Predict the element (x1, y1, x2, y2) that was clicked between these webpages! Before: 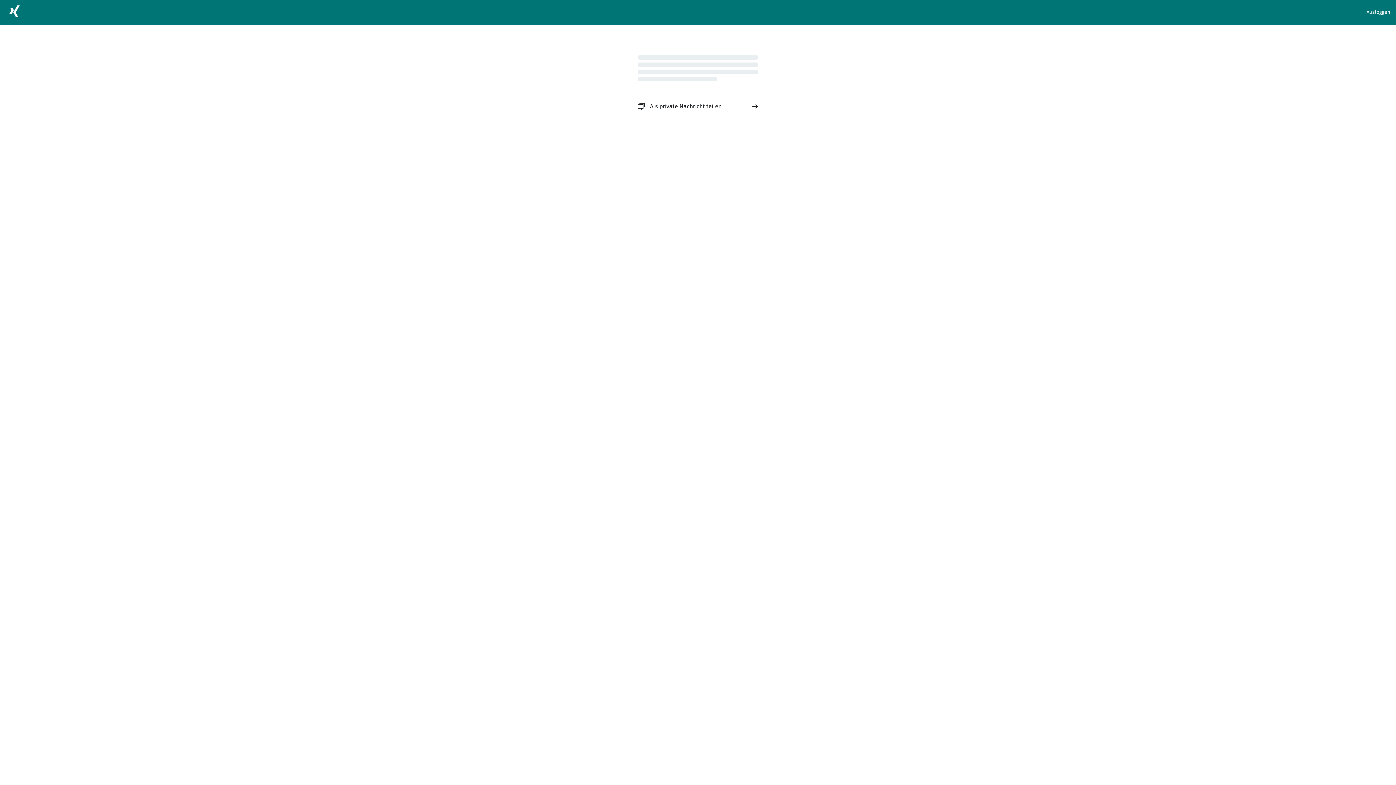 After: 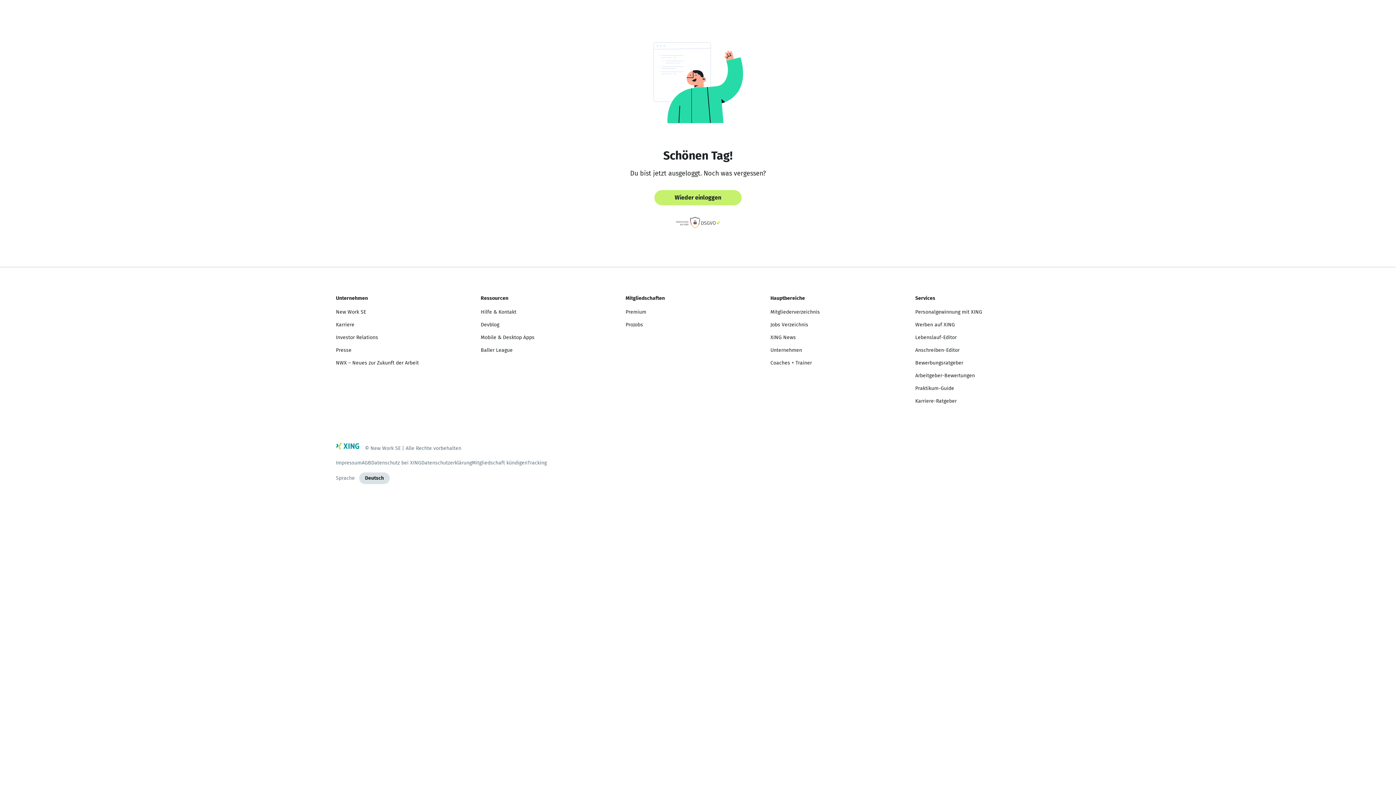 Action: bbox: (1366, 8, 1390, 16) label: Ausloggen